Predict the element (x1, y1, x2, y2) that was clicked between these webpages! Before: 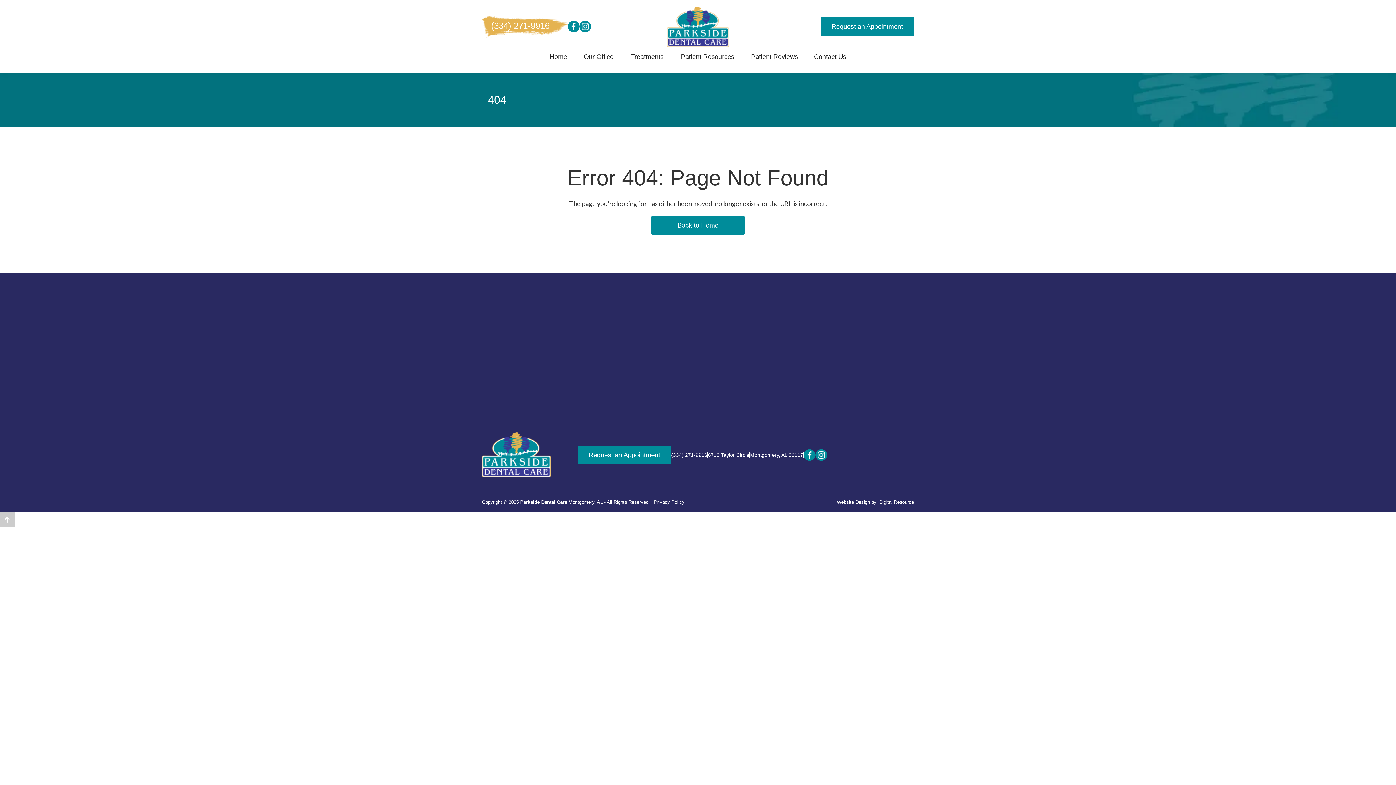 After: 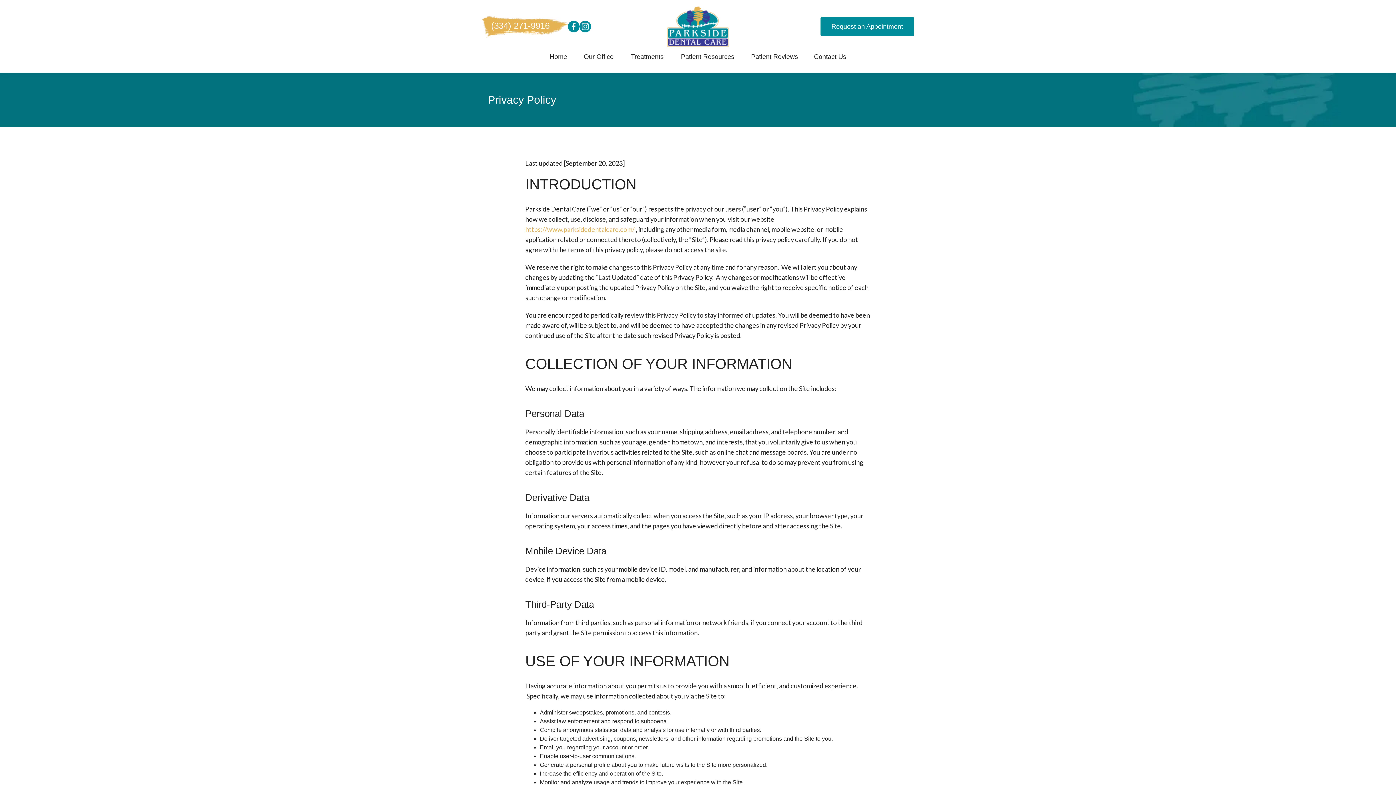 Action: label: Privacy Policy bbox: (654, 499, 684, 505)